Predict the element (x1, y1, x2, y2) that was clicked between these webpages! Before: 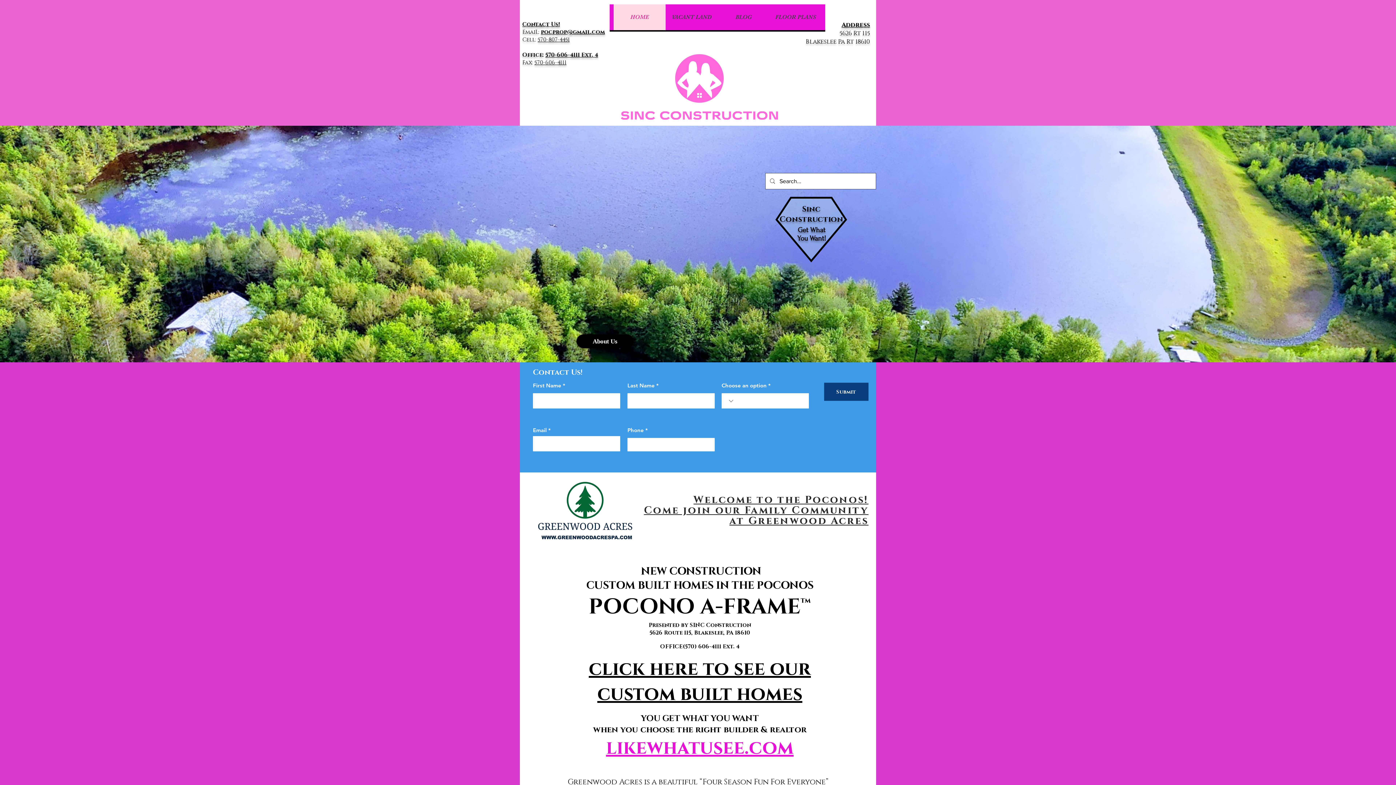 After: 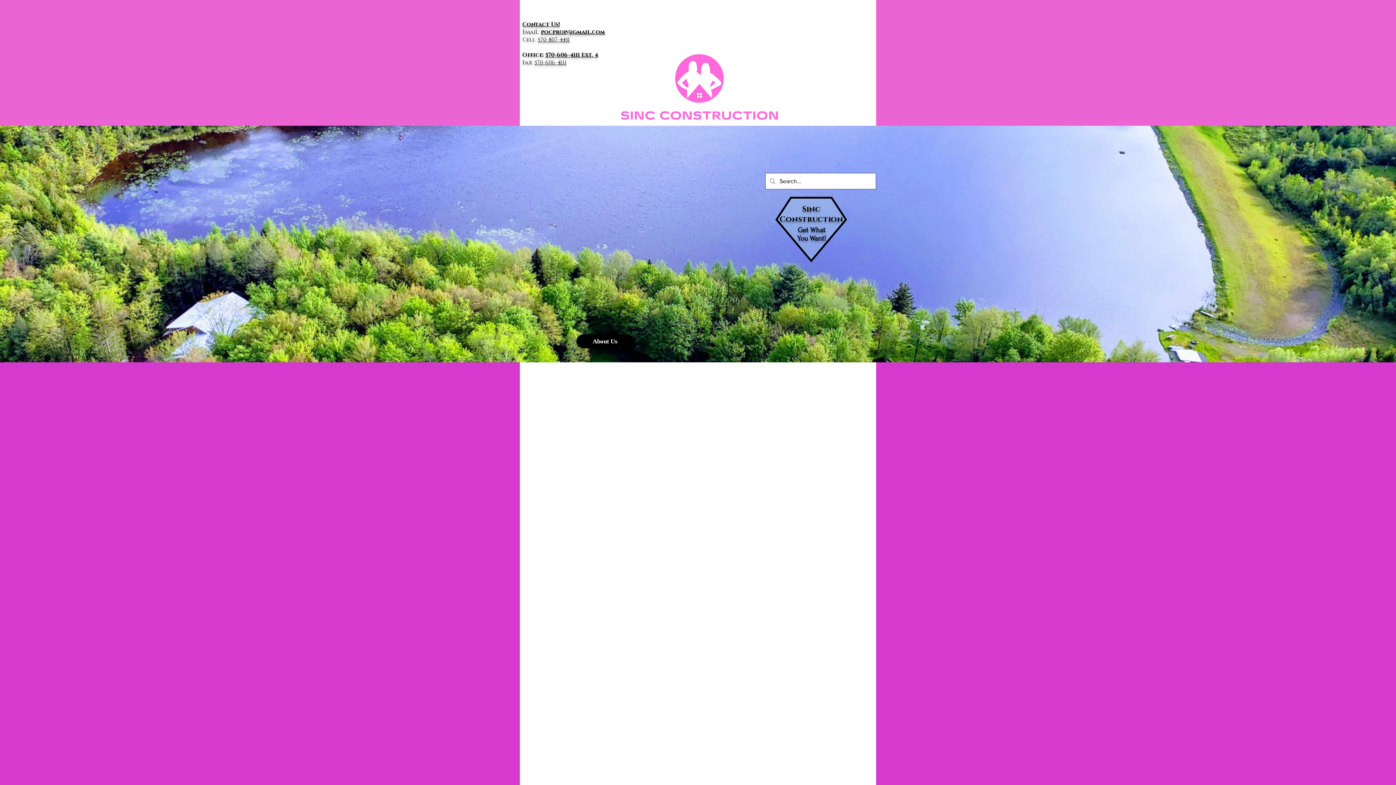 Action: label: About Us bbox: (576, 334, 633, 348)